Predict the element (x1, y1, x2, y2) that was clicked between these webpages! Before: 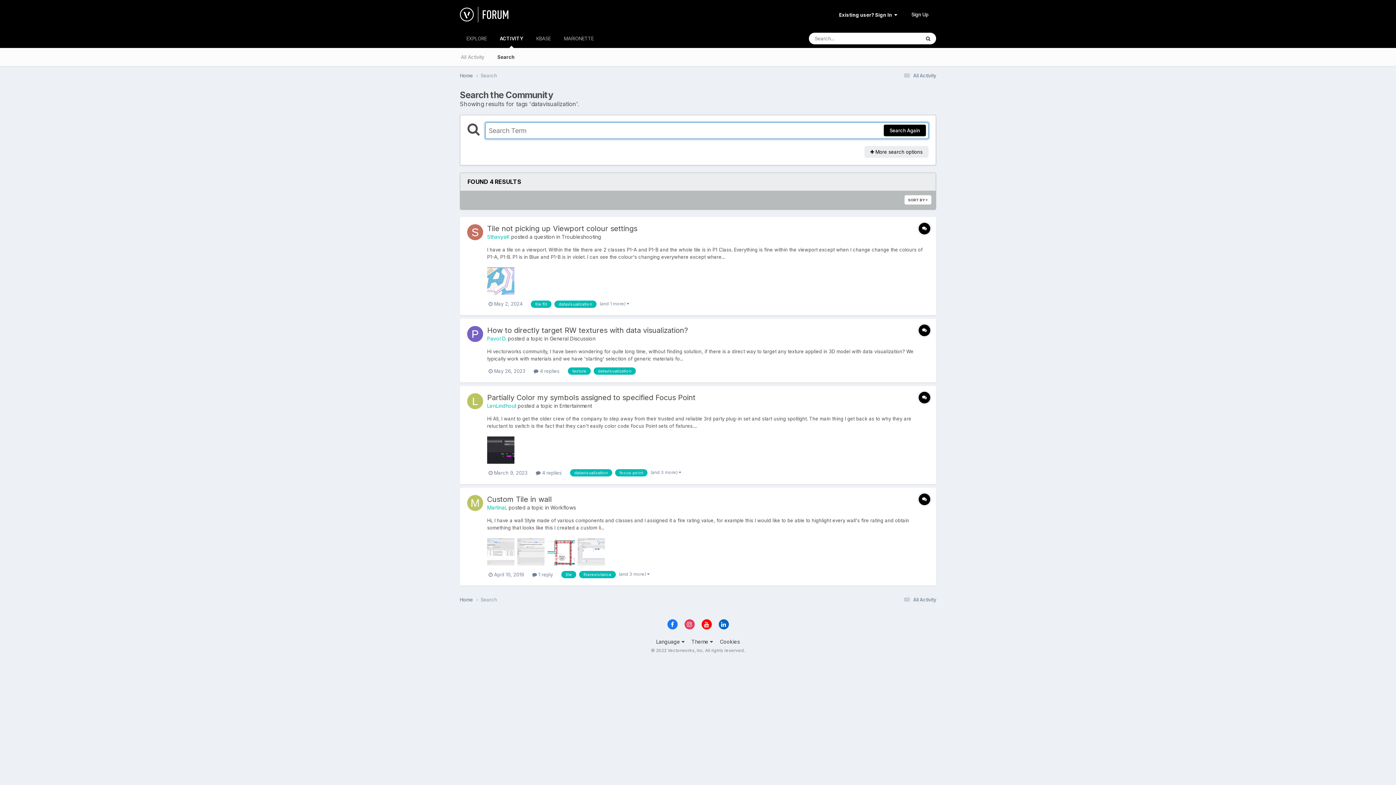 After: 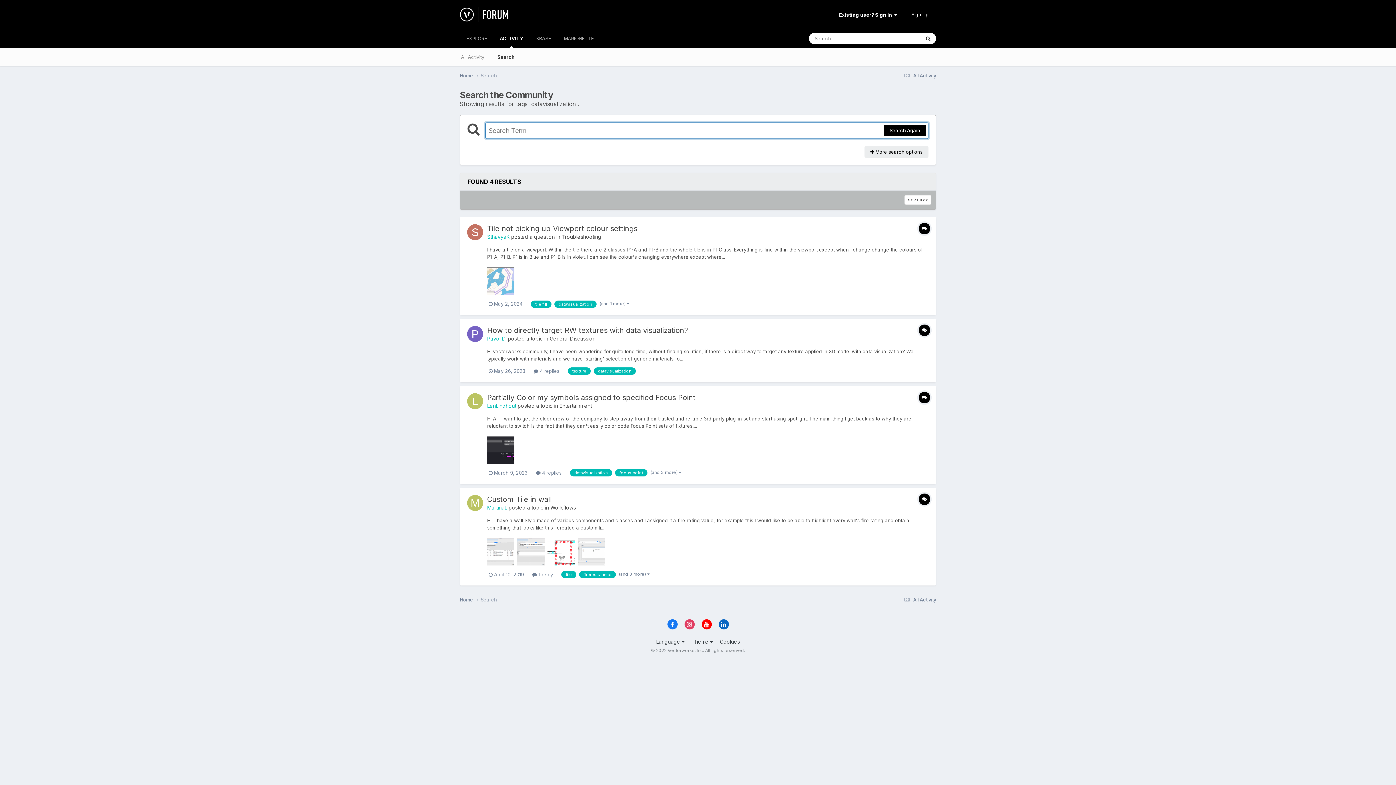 Action: bbox: (570, 469, 612, 476) label: datavisualization